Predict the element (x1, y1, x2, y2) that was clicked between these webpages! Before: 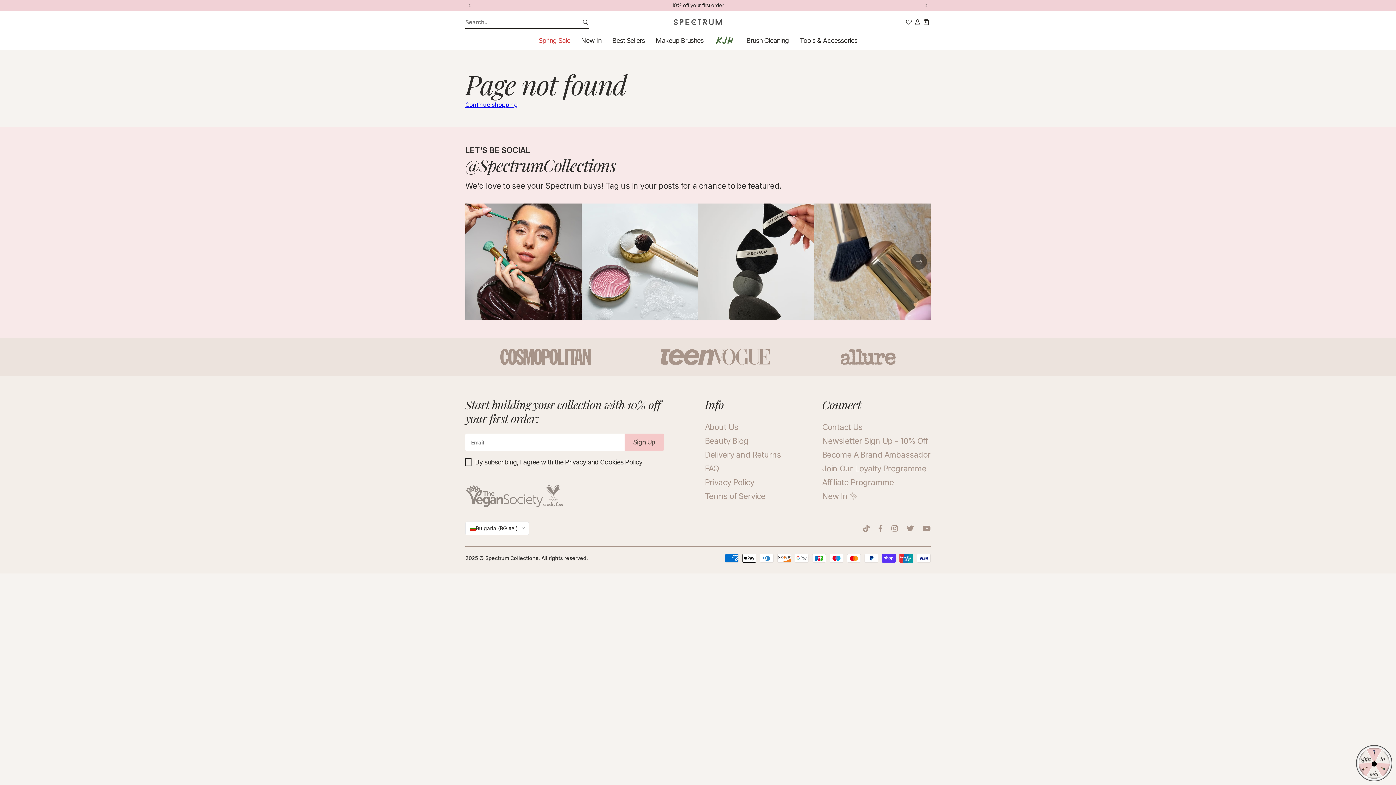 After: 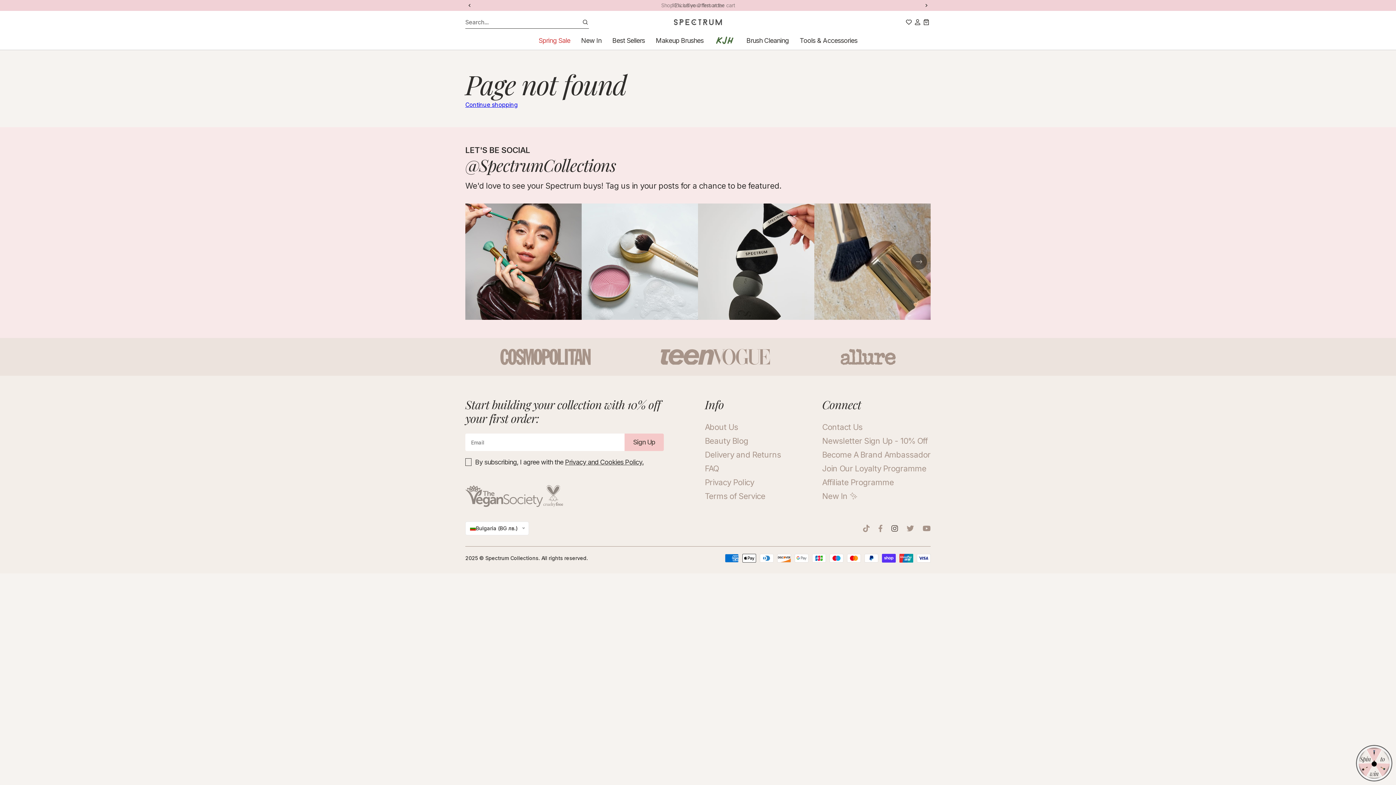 Action: bbox: (891, 408, 898, 416)